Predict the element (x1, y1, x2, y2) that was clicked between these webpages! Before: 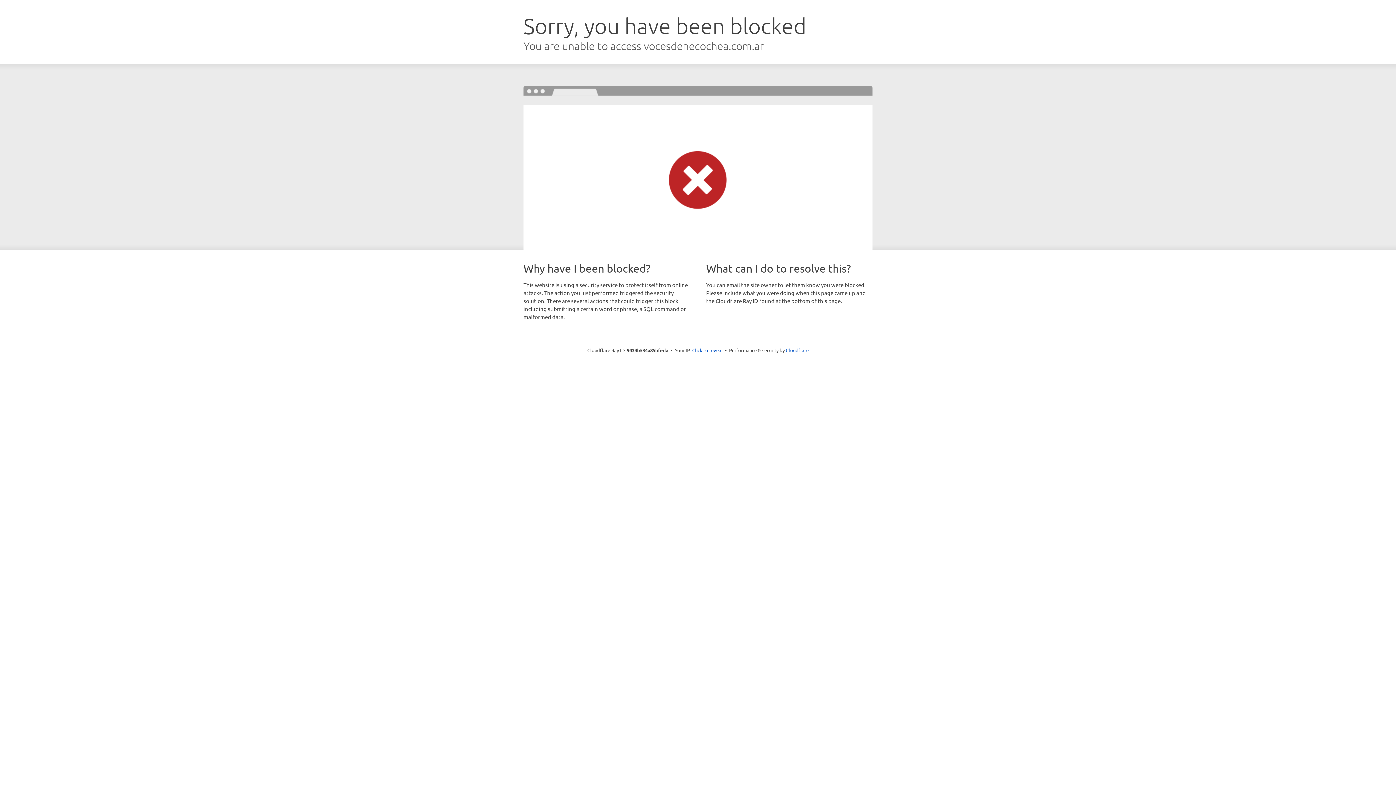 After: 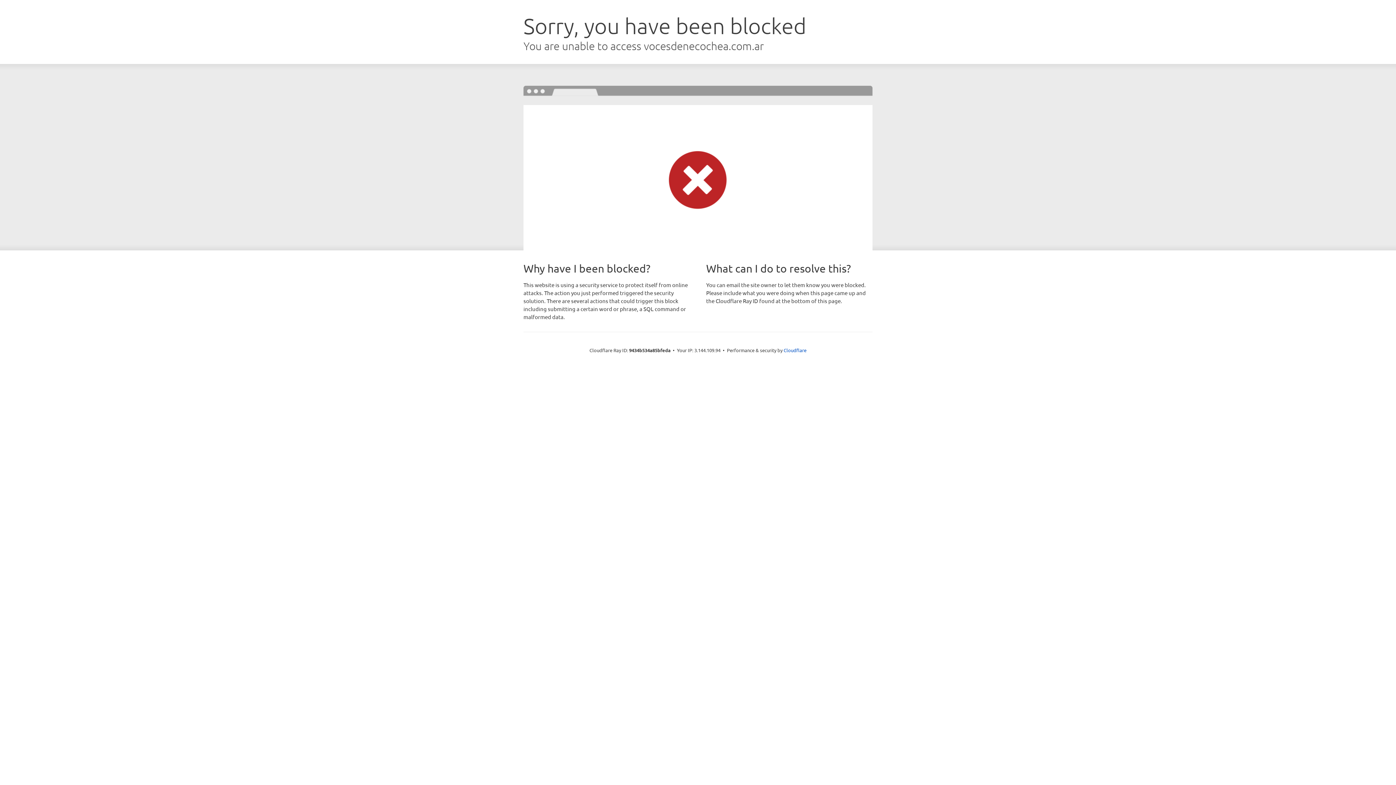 Action: bbox: (692, 346, 722, 353) label: Click to reveal